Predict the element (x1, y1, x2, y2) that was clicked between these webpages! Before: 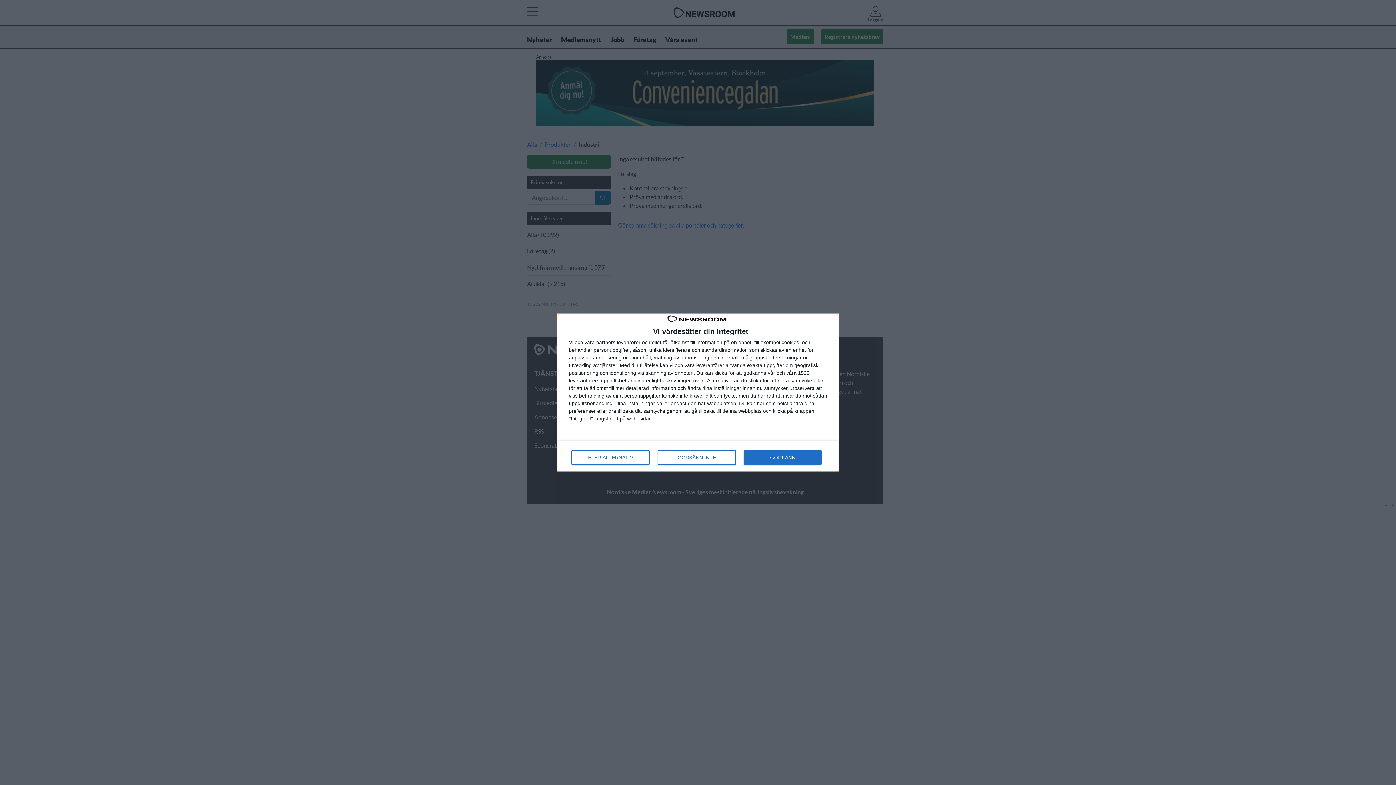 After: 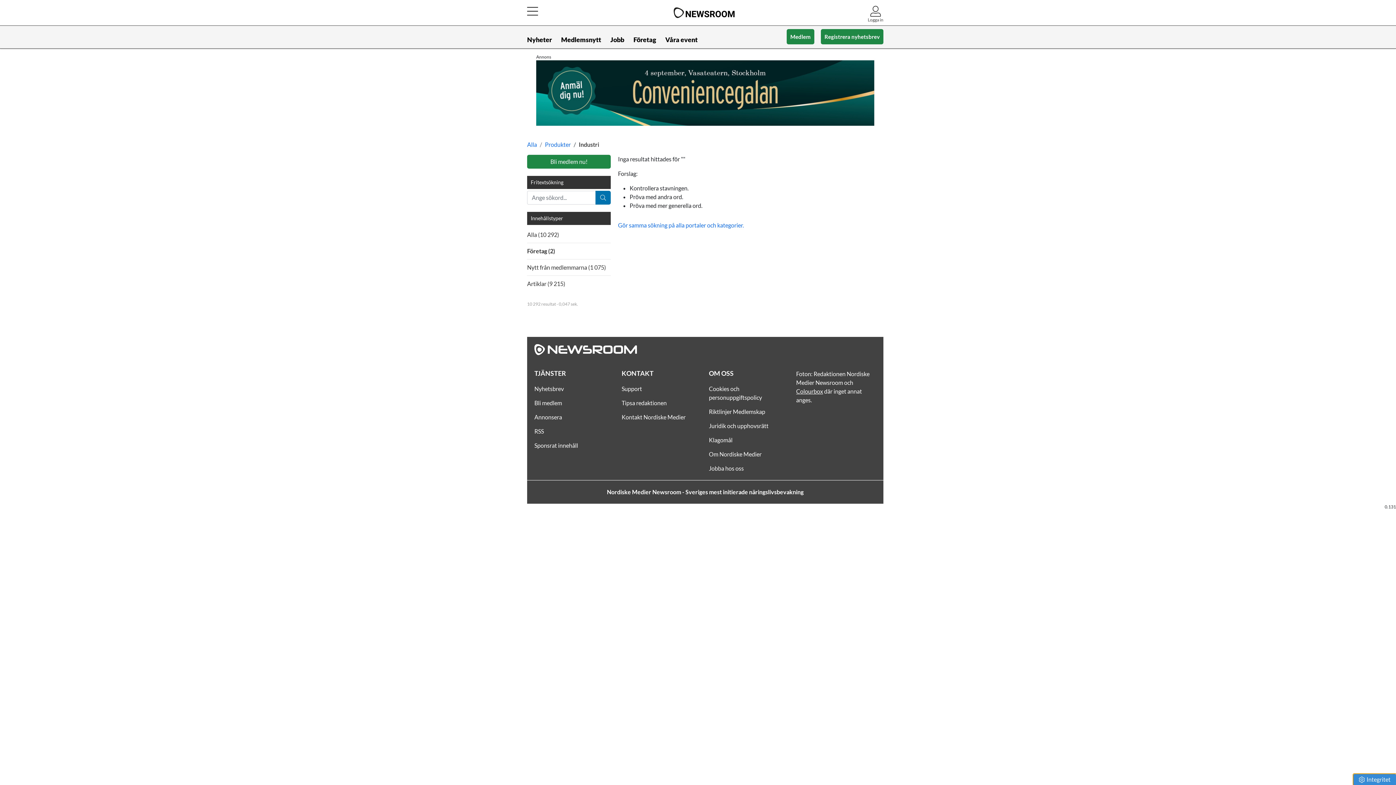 Action: bbox: (744, 450, 821, 465) label: GODKÄNN